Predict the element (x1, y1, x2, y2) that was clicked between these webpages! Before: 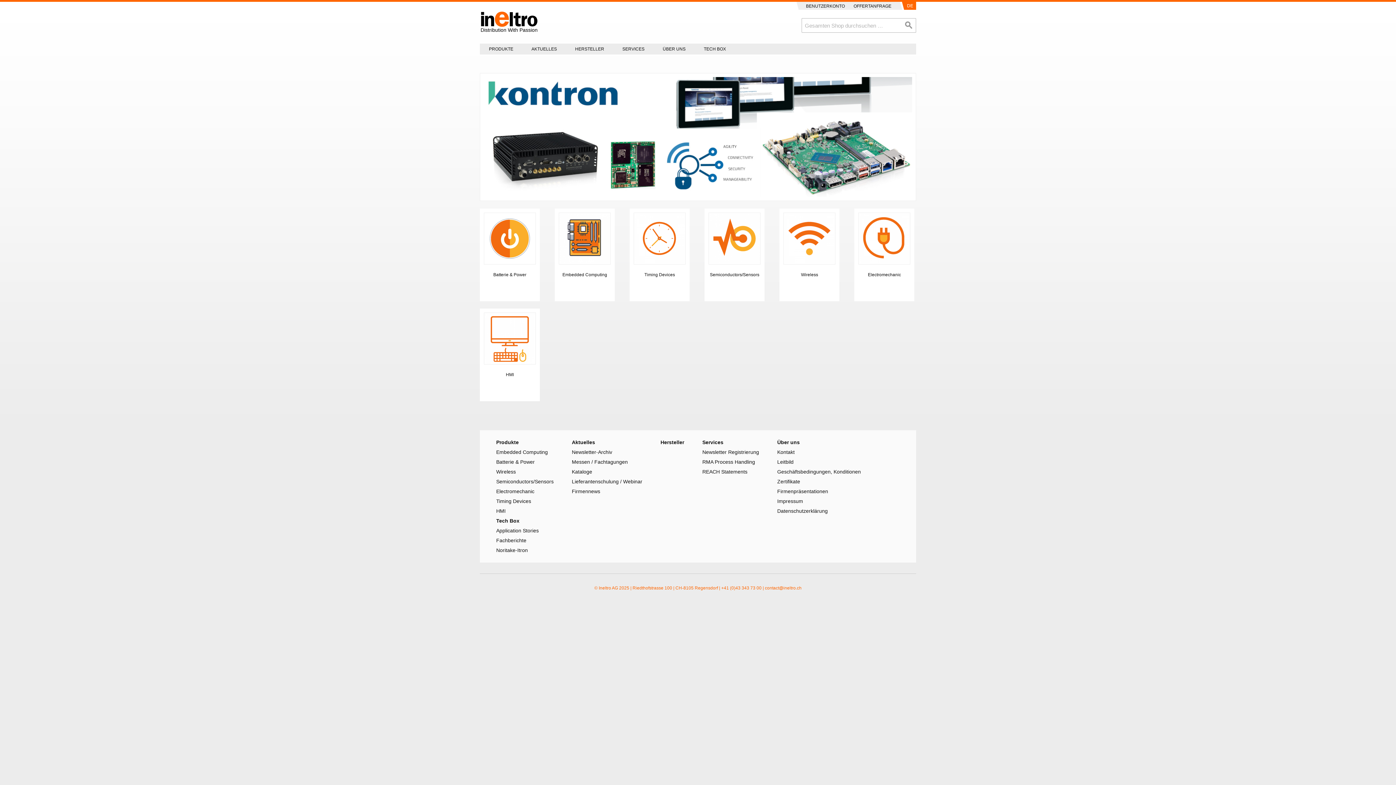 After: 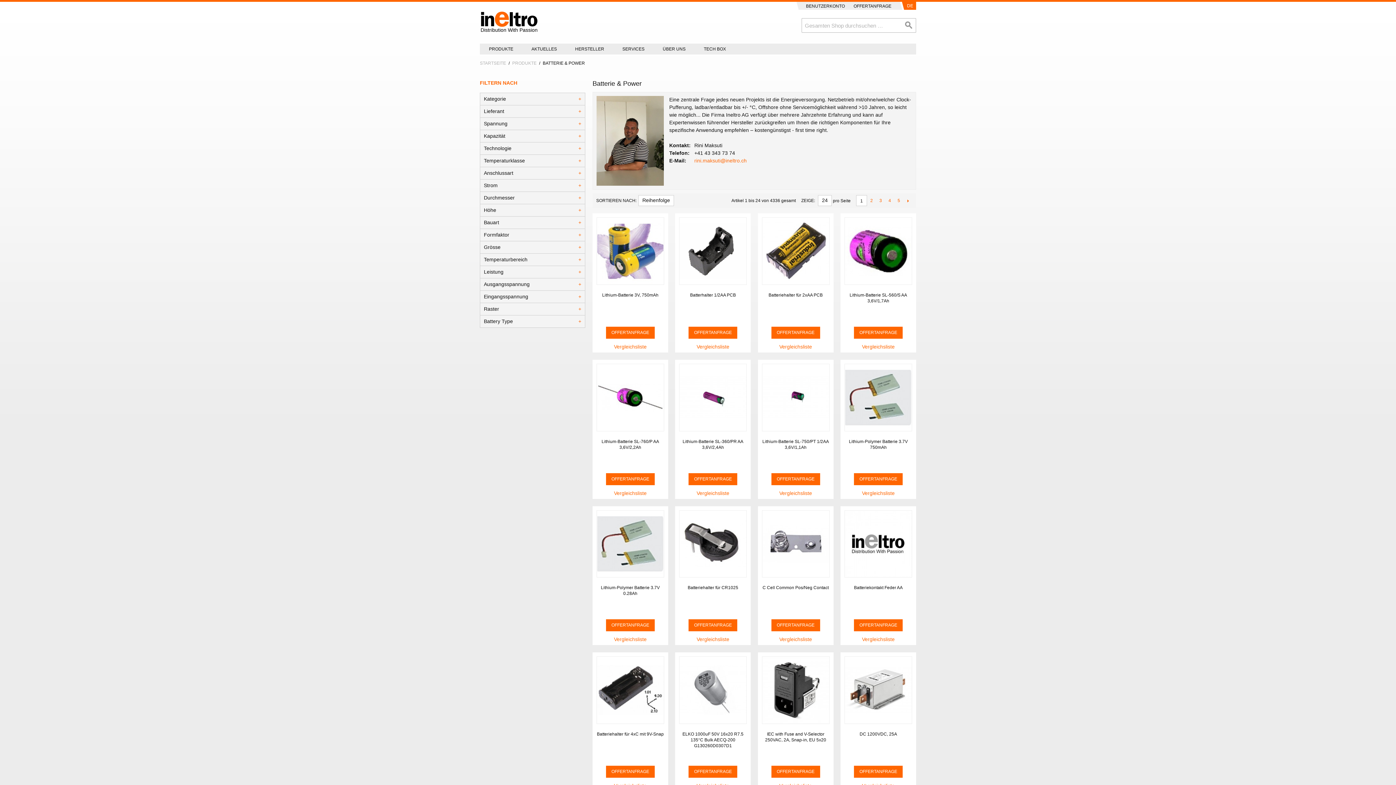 Action: bbox: (496, 459, 534, 464) label: Batterie & Power